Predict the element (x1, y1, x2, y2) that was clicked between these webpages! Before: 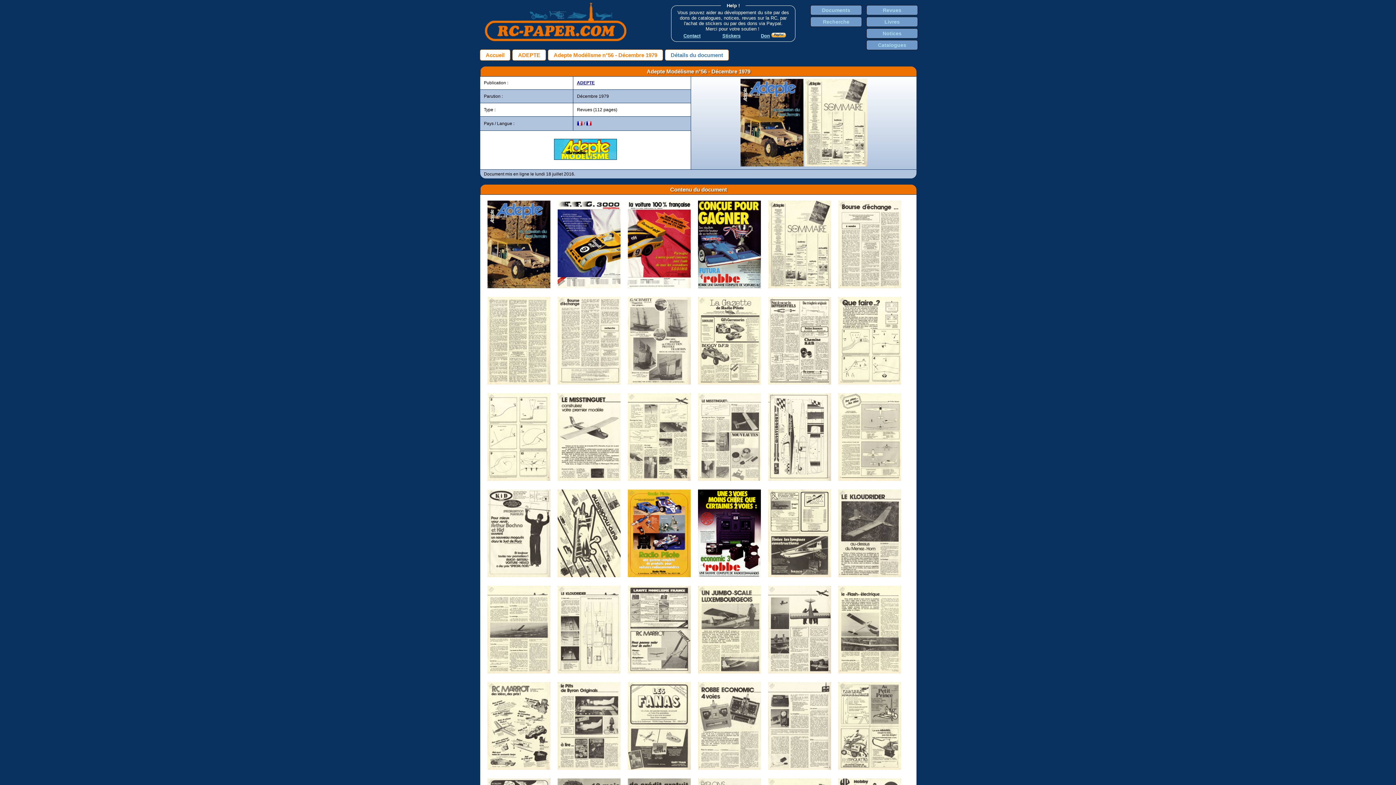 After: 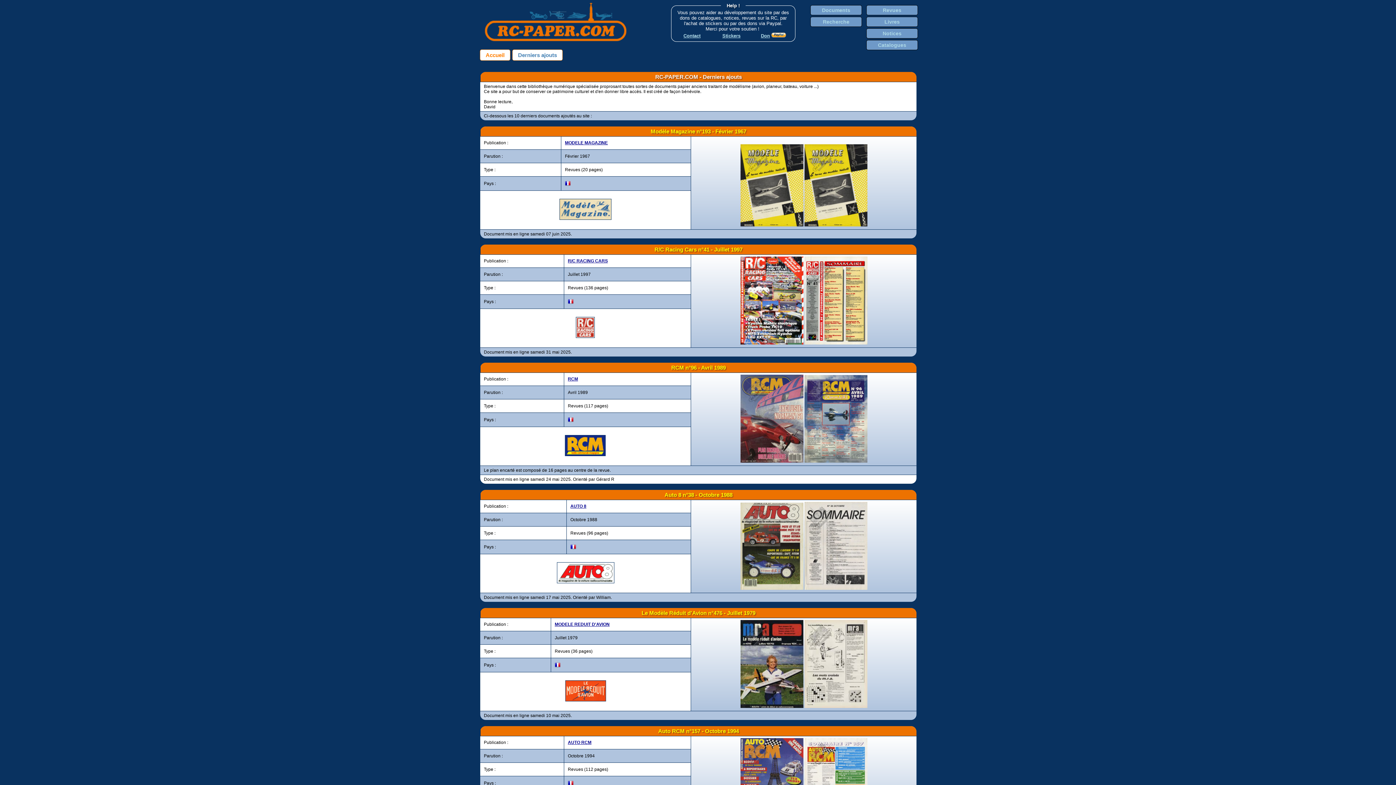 Action: label: Accueil bbox: (485, 52, 504, 58)